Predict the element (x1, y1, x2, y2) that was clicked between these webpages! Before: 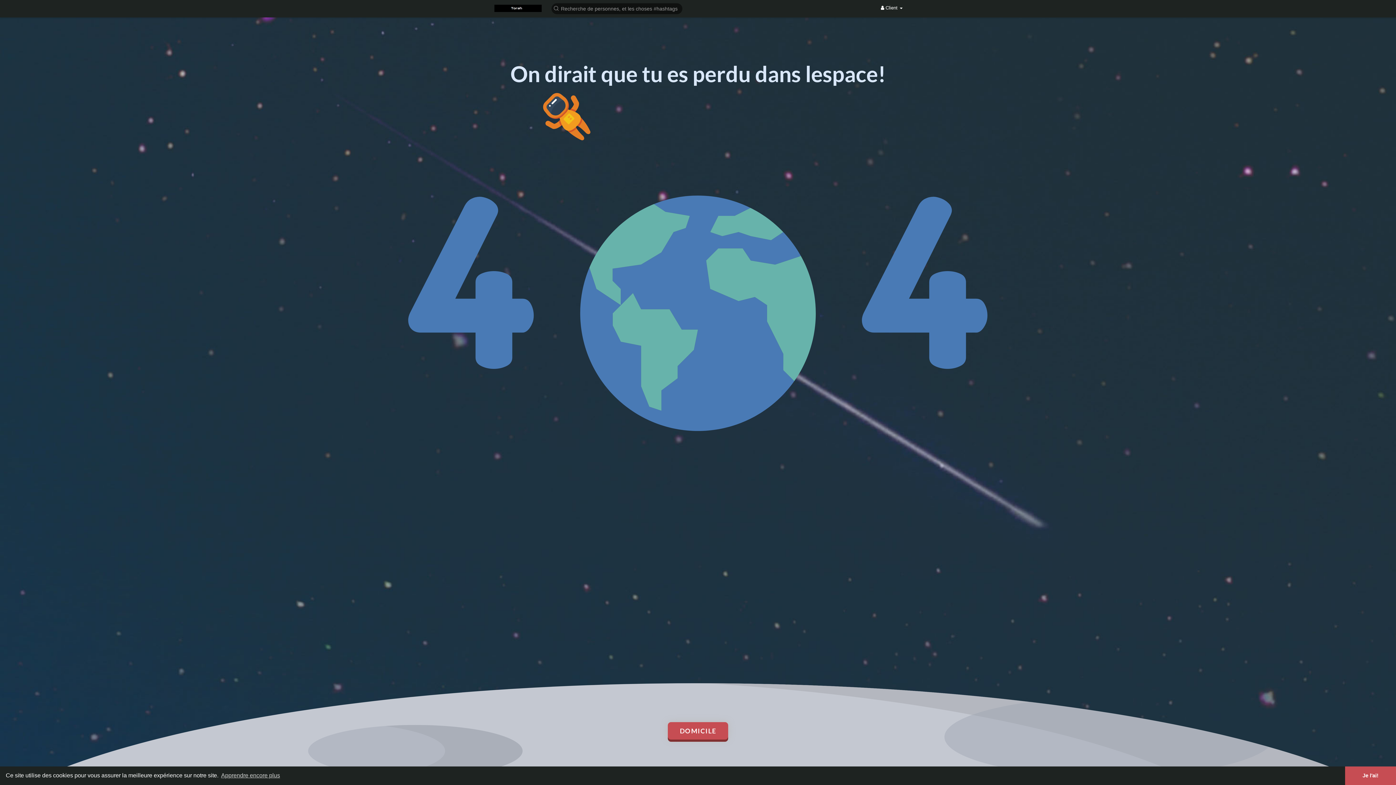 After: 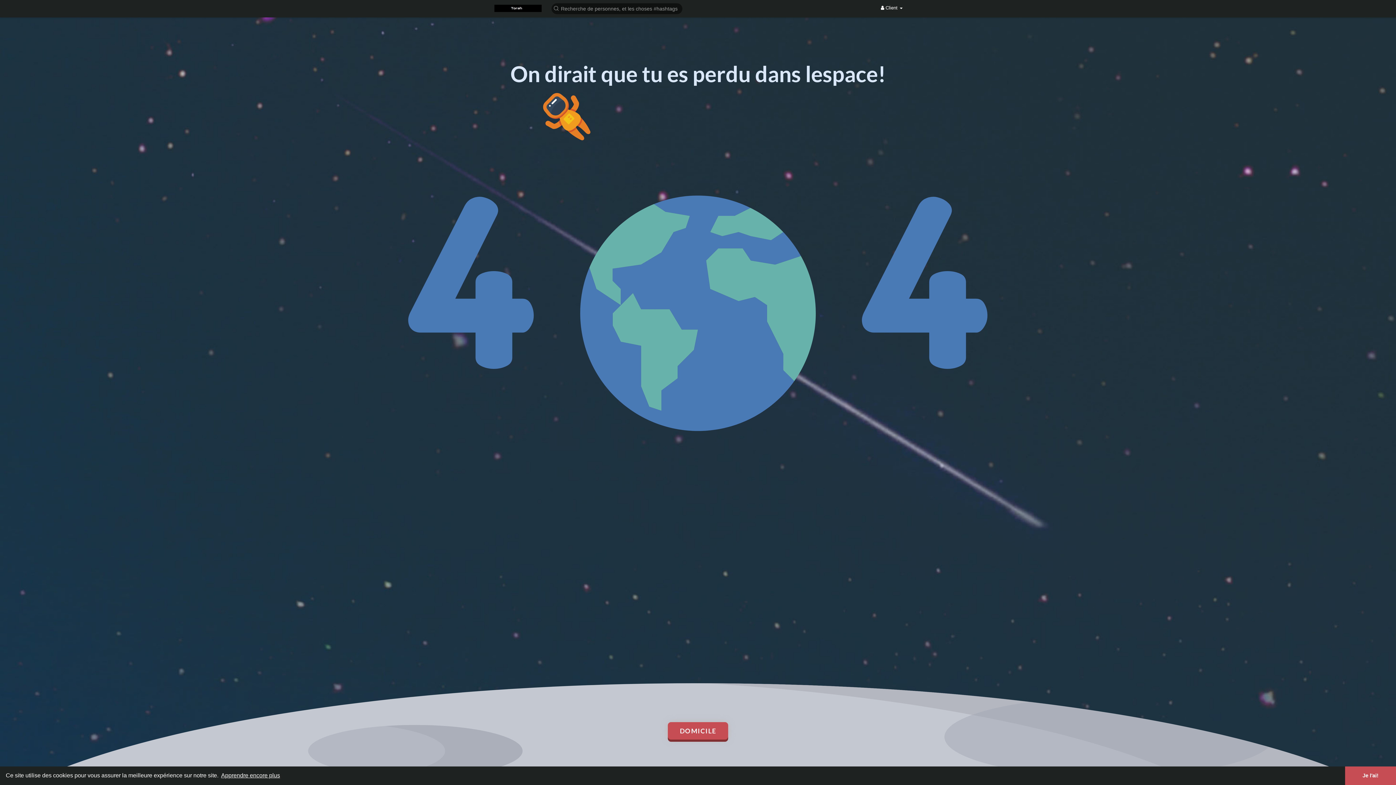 Action: bbox: (220, 770, 281, 781) label: learn more about cookies